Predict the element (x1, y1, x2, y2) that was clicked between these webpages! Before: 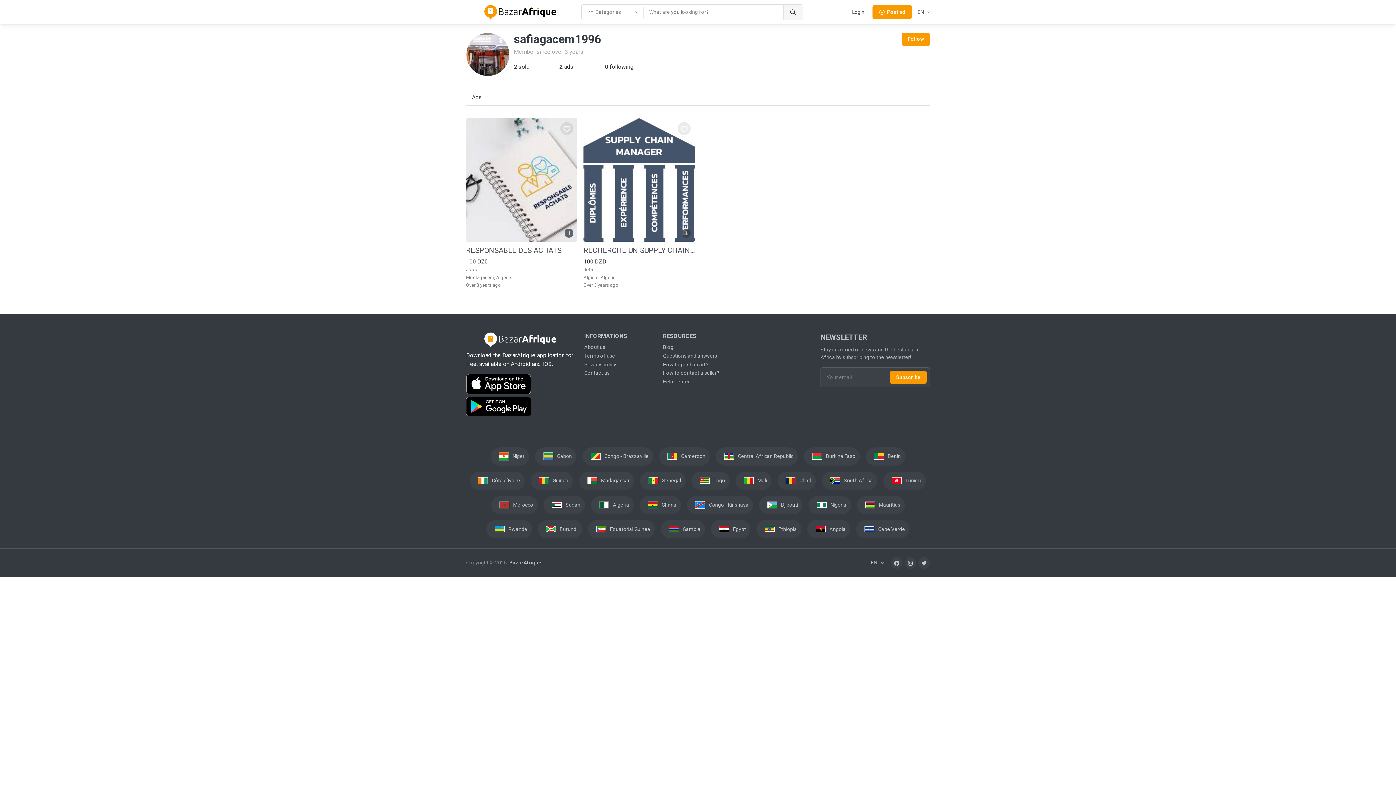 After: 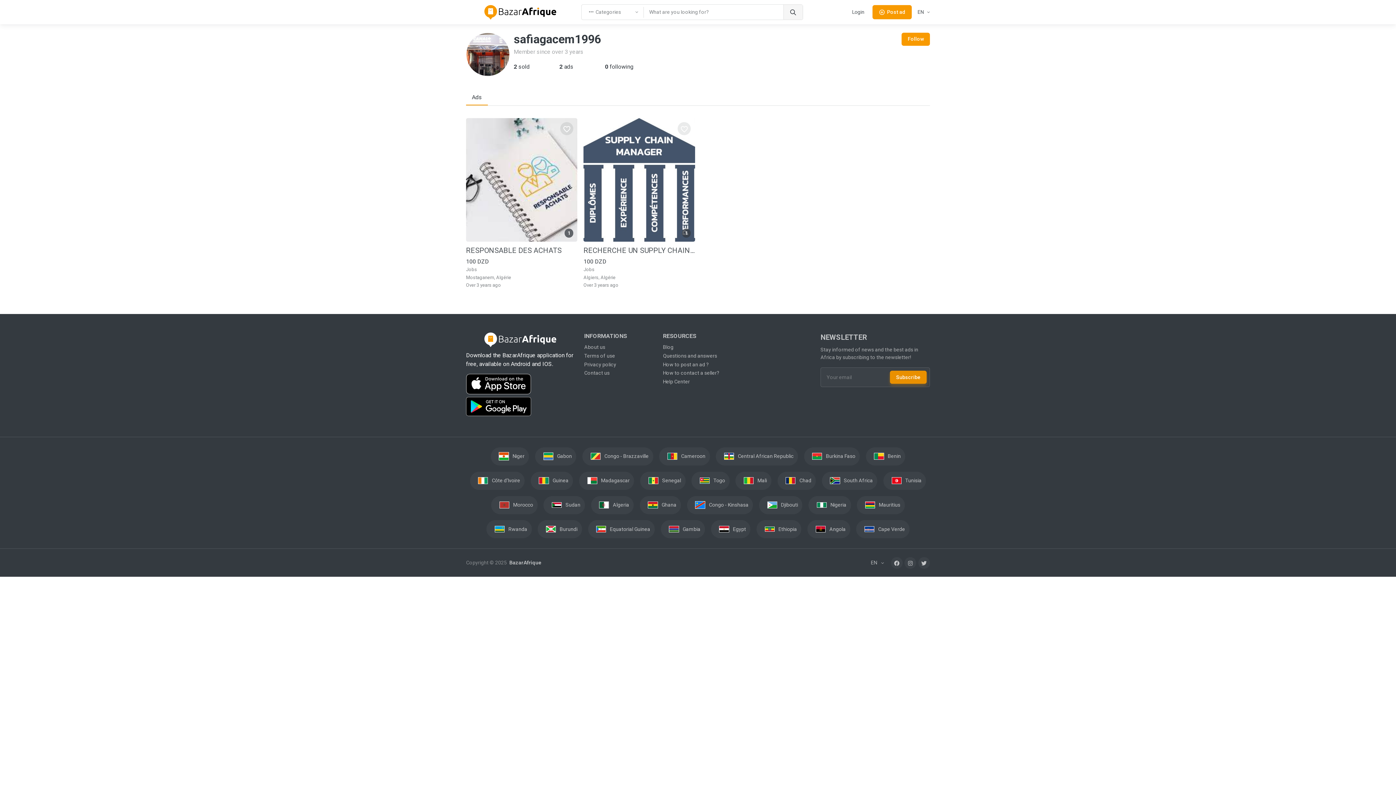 Action: label: Subscribe bbox: (890, 370, 926, 384)